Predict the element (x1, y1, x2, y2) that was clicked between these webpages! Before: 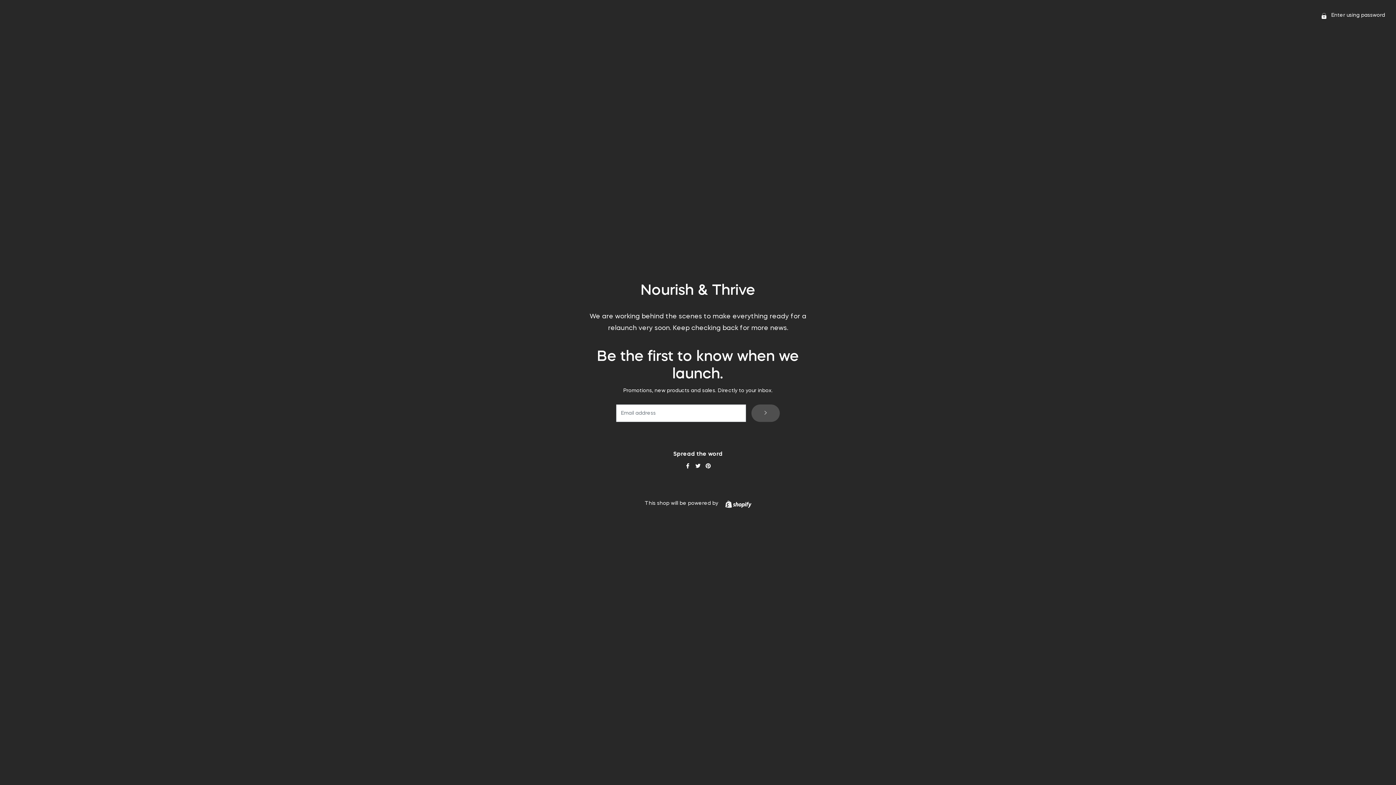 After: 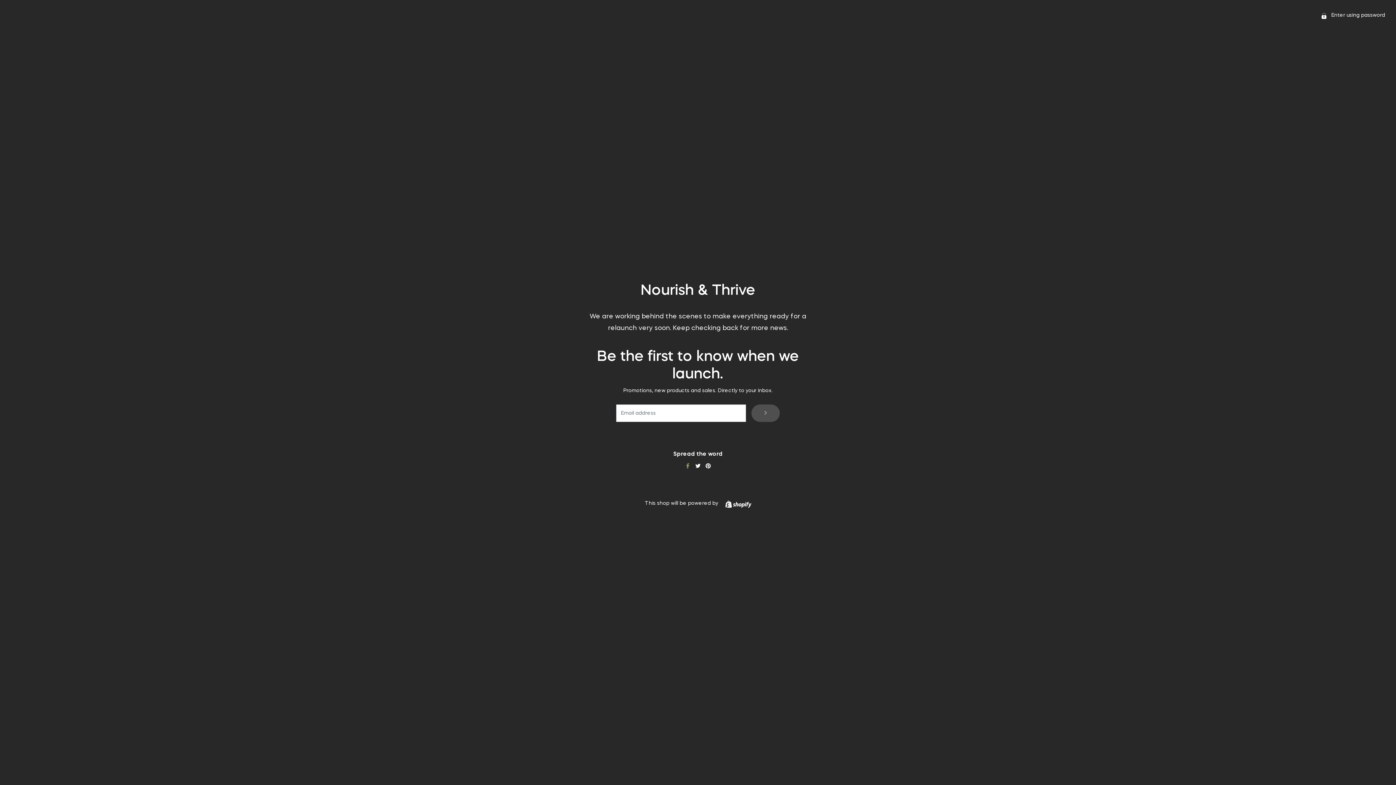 Action: bbox: (685, 462, 692, 468) label:  
Share on Facebook